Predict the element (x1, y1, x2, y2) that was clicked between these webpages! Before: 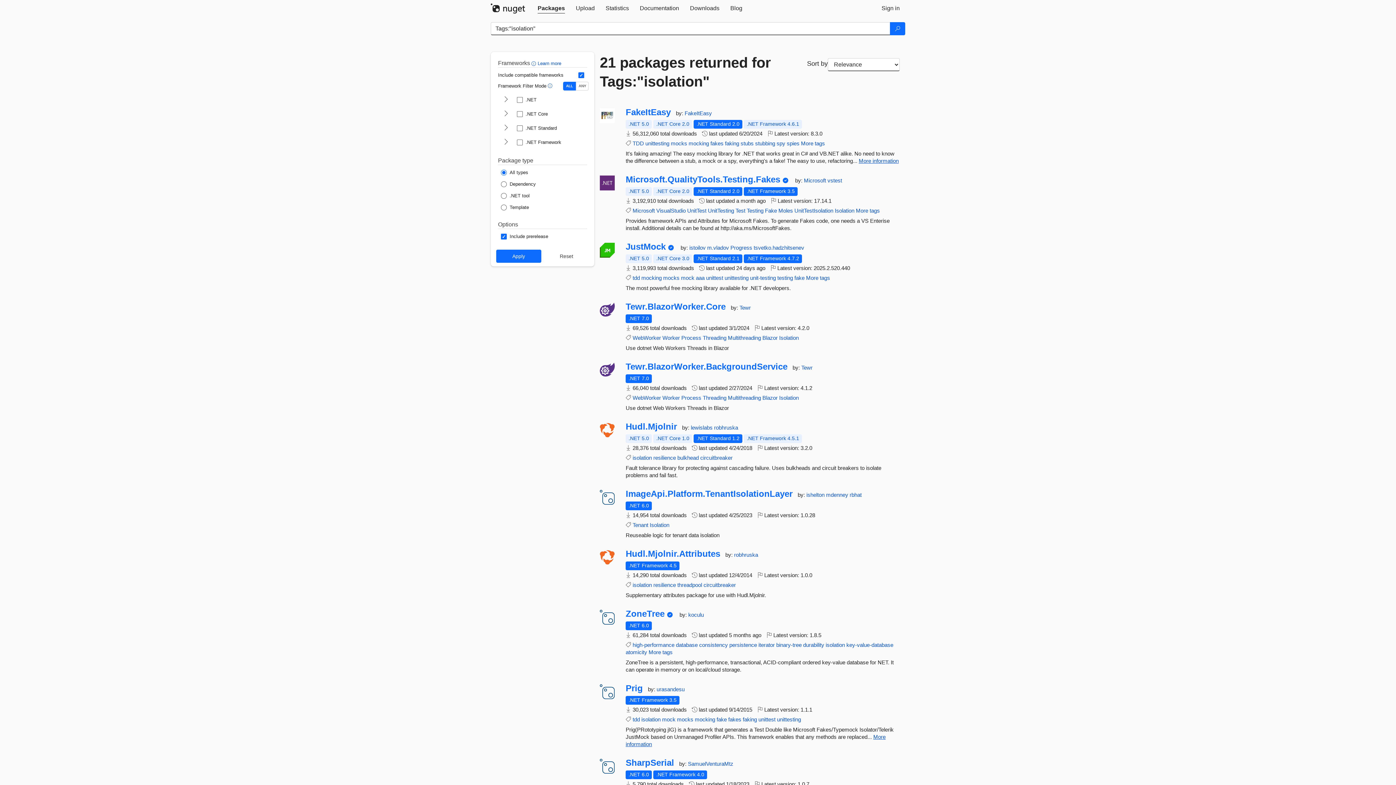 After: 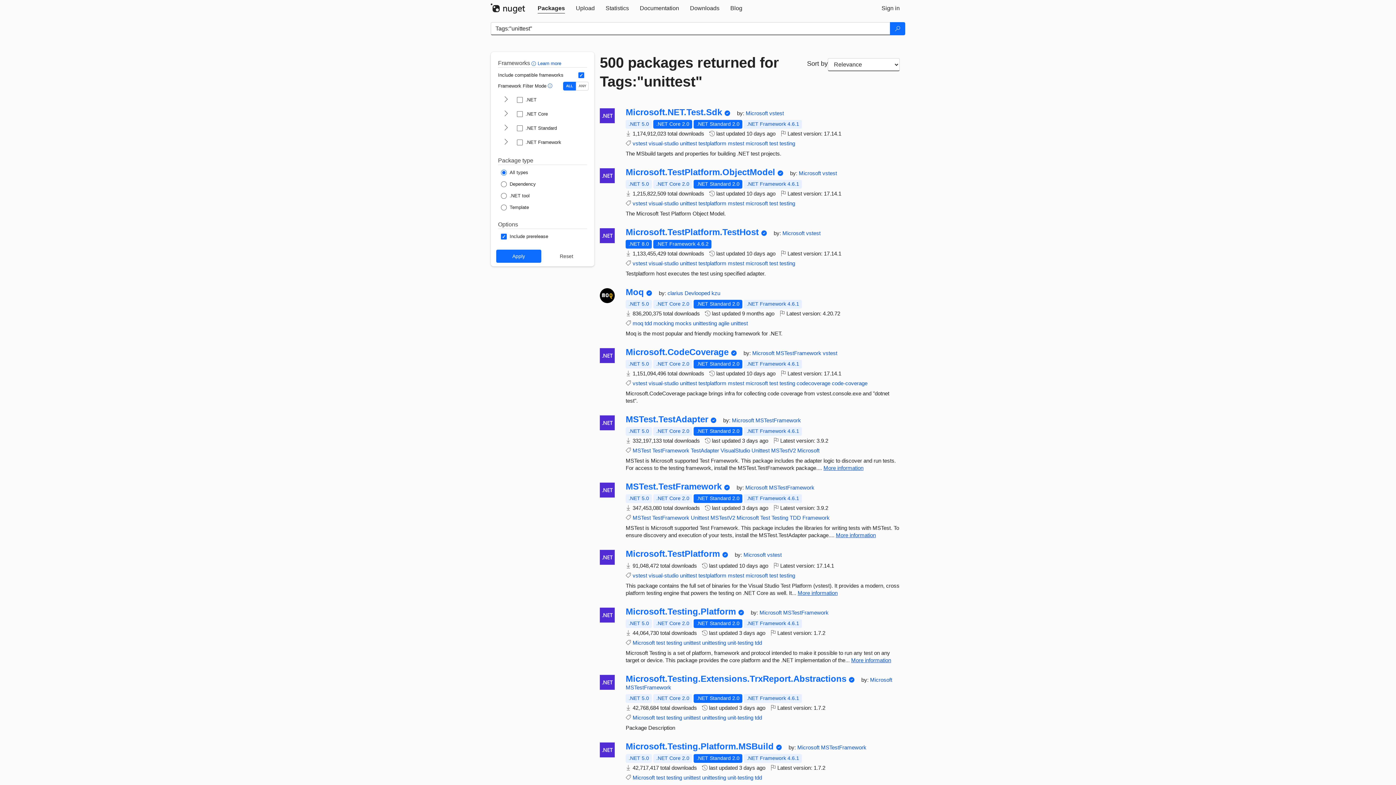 Action: bbox: (758, 716, 775, 722) label: unittest